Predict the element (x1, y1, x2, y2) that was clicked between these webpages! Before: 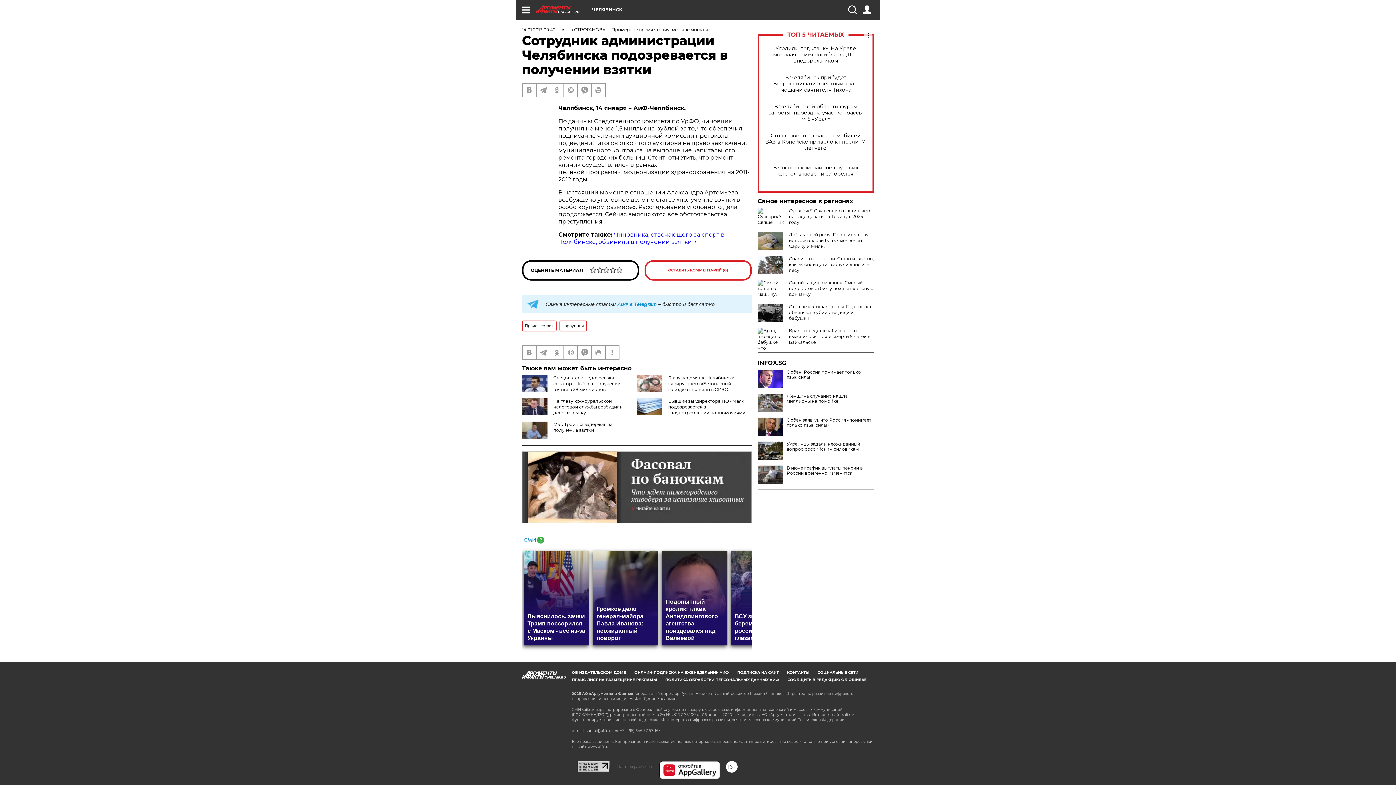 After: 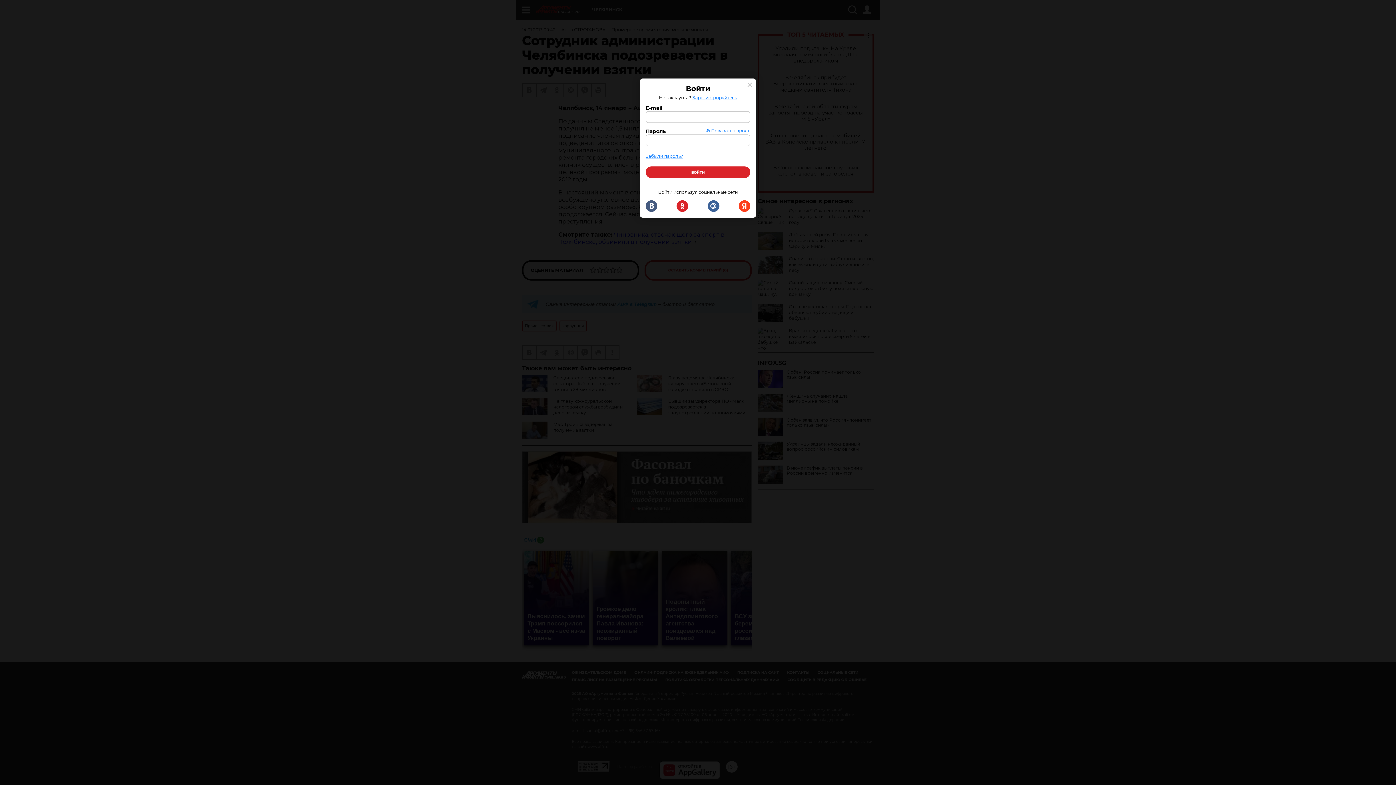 Action: bbox: (862, 5, 871, 14)